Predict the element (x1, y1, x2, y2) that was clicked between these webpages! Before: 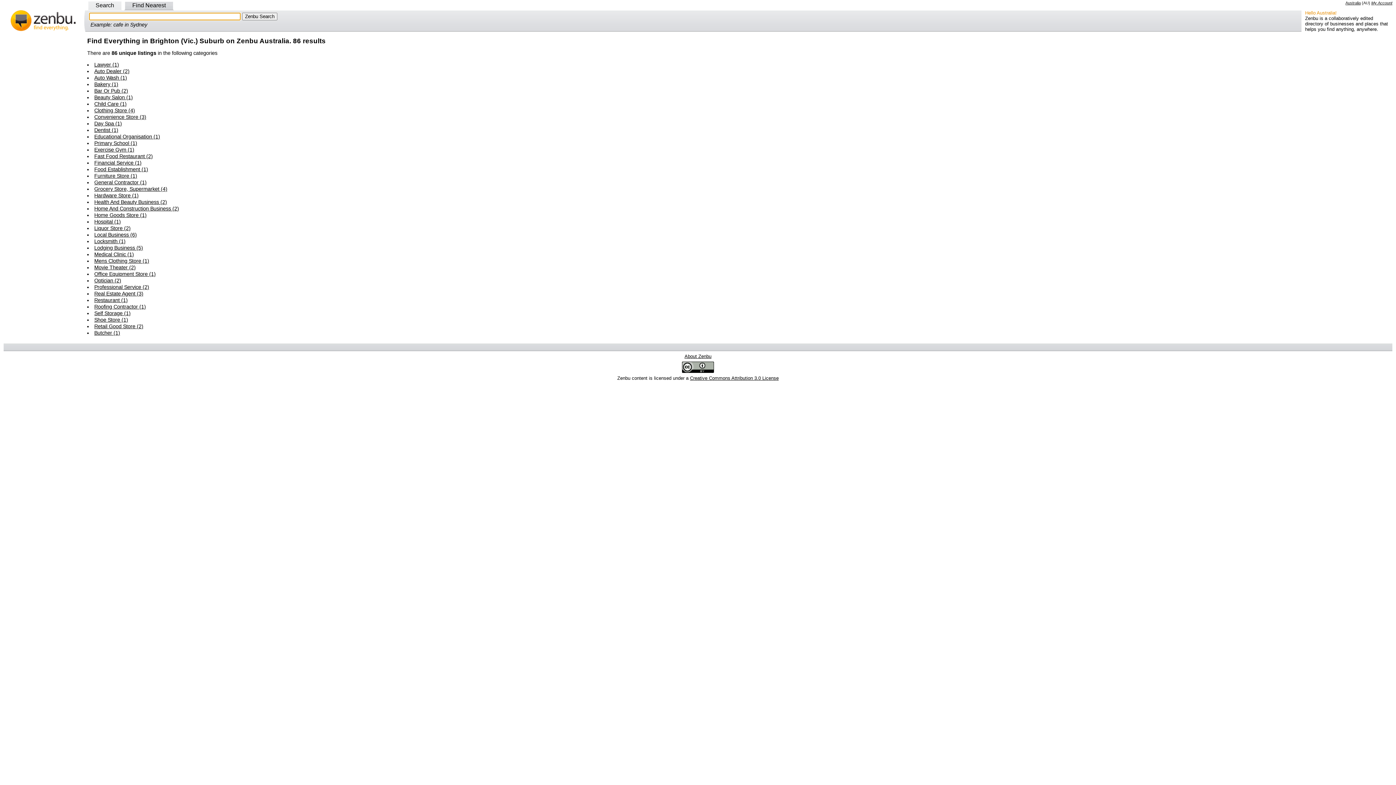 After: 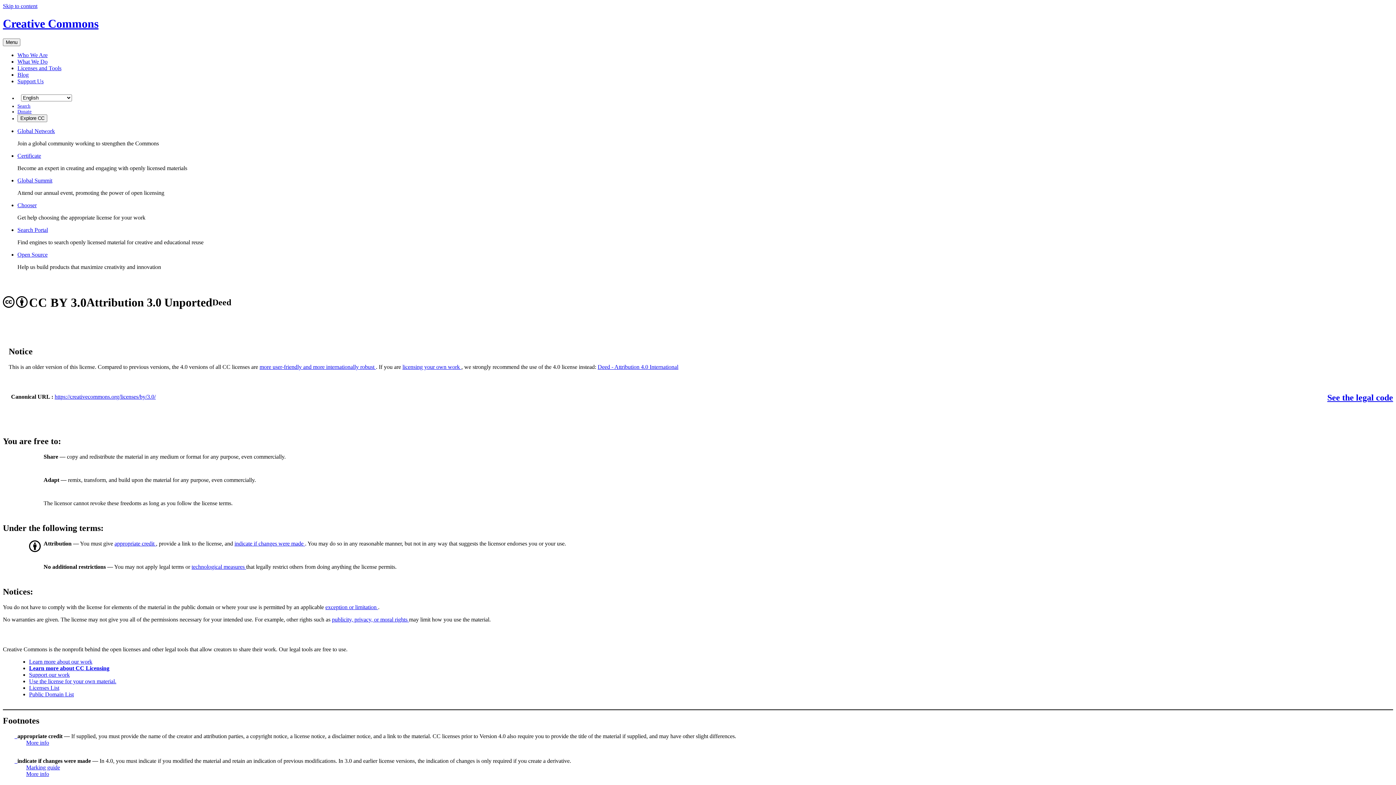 Action: label: Creative Commons Attribution 3.0 License bbox: (690, 375, 778, 381)